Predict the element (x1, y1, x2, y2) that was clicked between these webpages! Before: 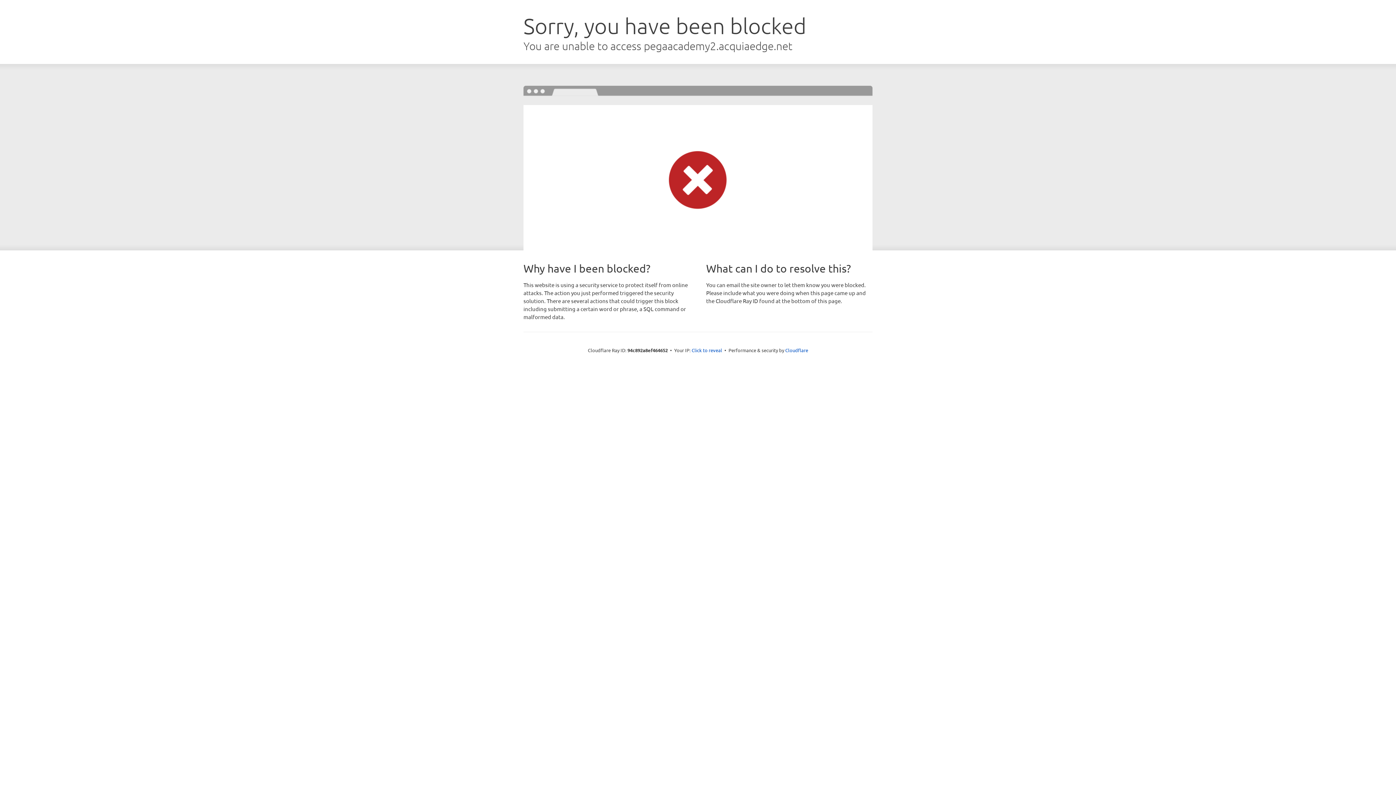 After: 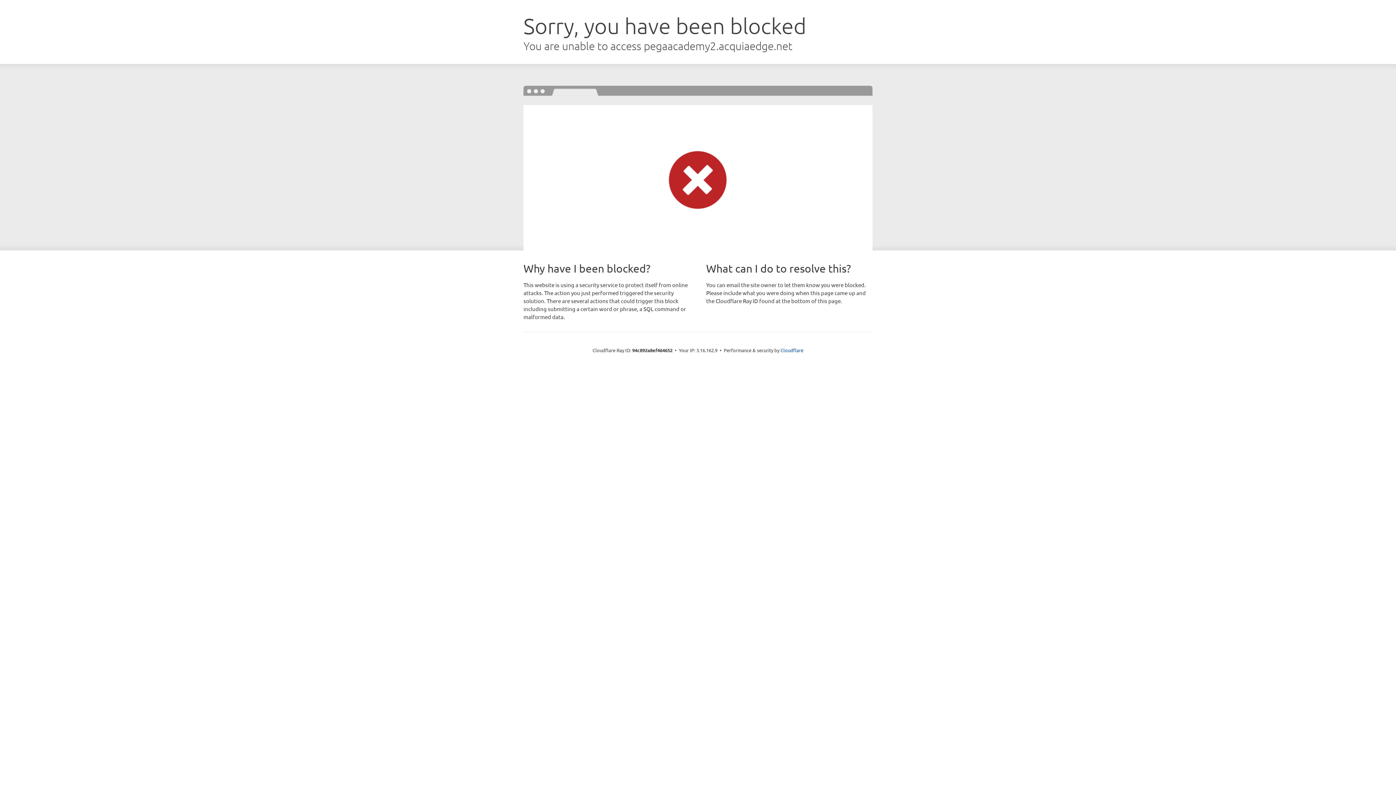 Action: label: Click to reveal bbox: (691, 346, 722, 353)